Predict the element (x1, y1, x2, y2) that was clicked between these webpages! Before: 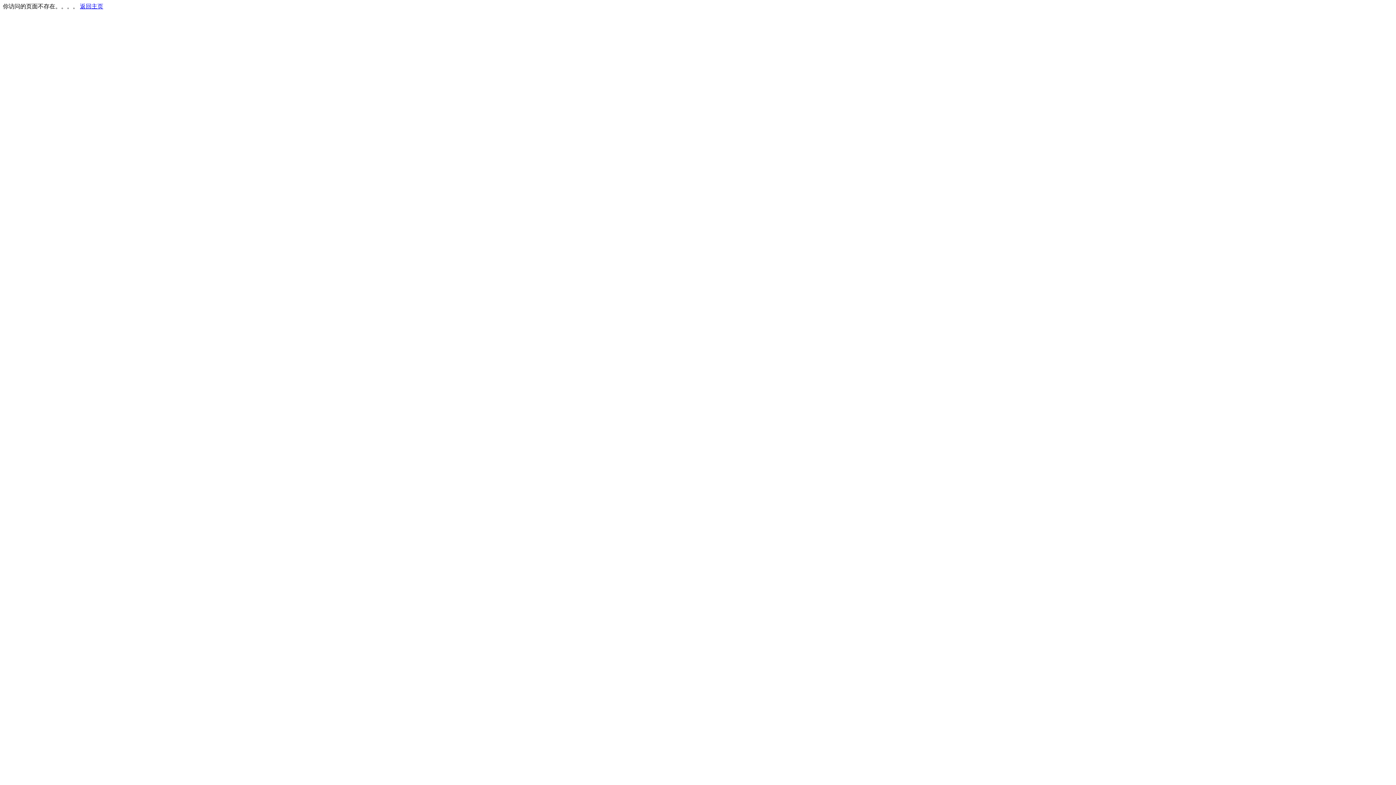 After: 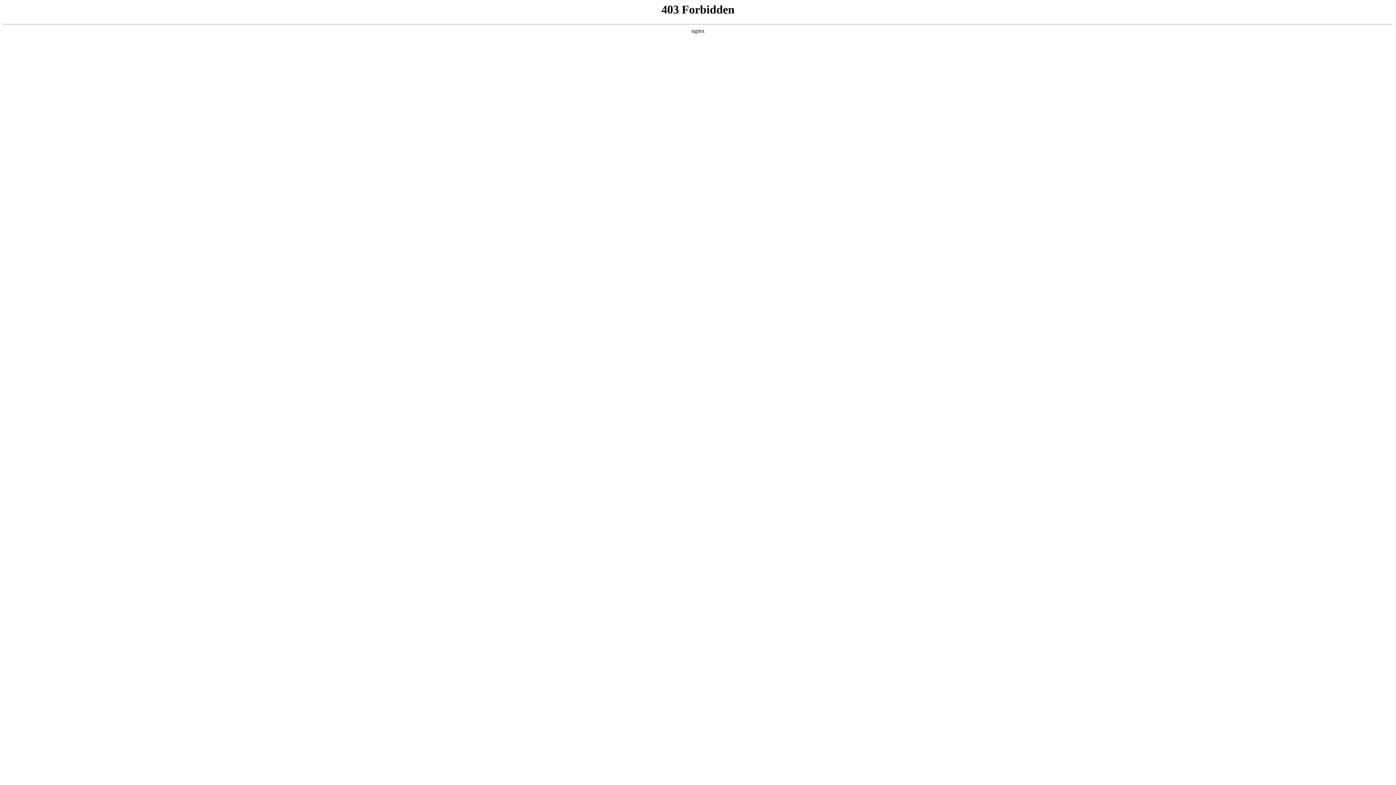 Action: bbox: (80, 3, 103, 9) label: 返回主页